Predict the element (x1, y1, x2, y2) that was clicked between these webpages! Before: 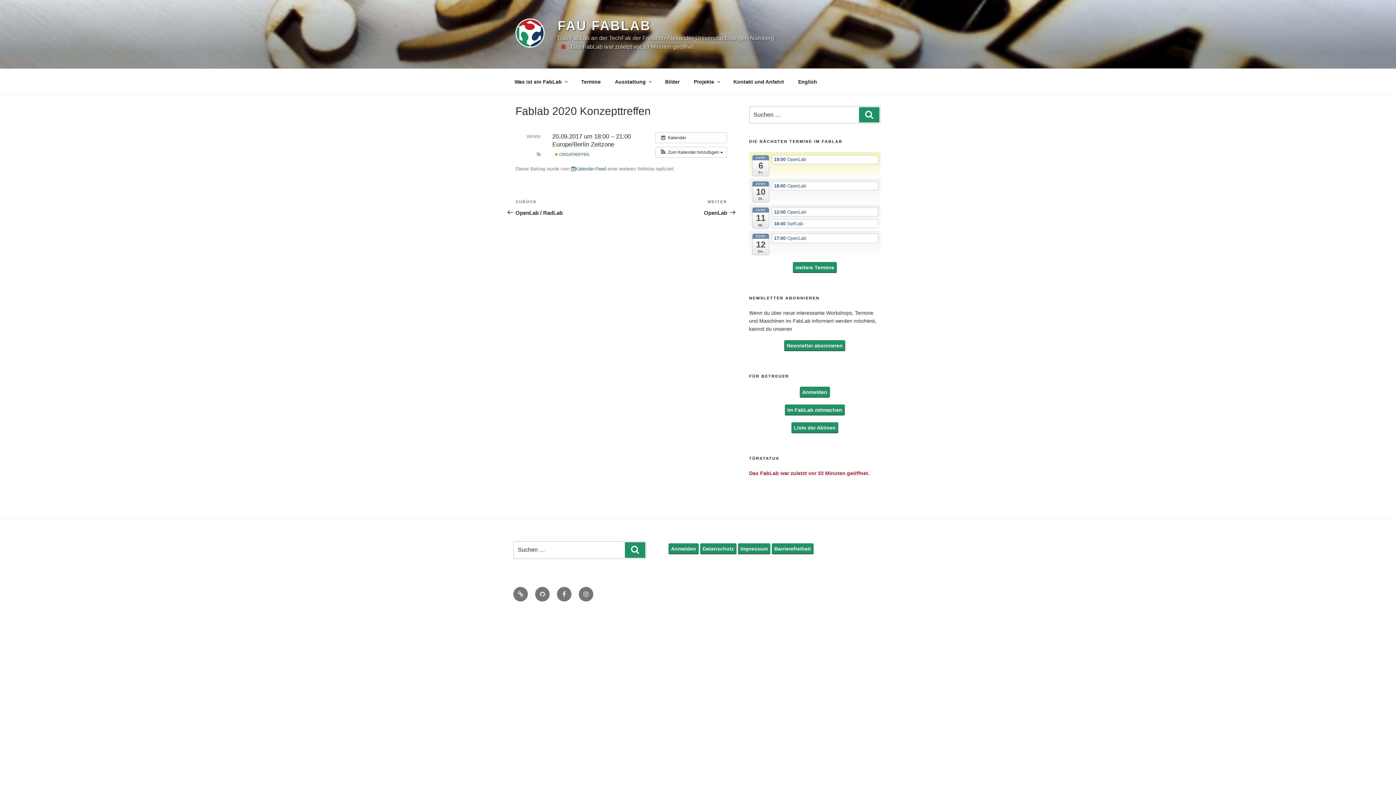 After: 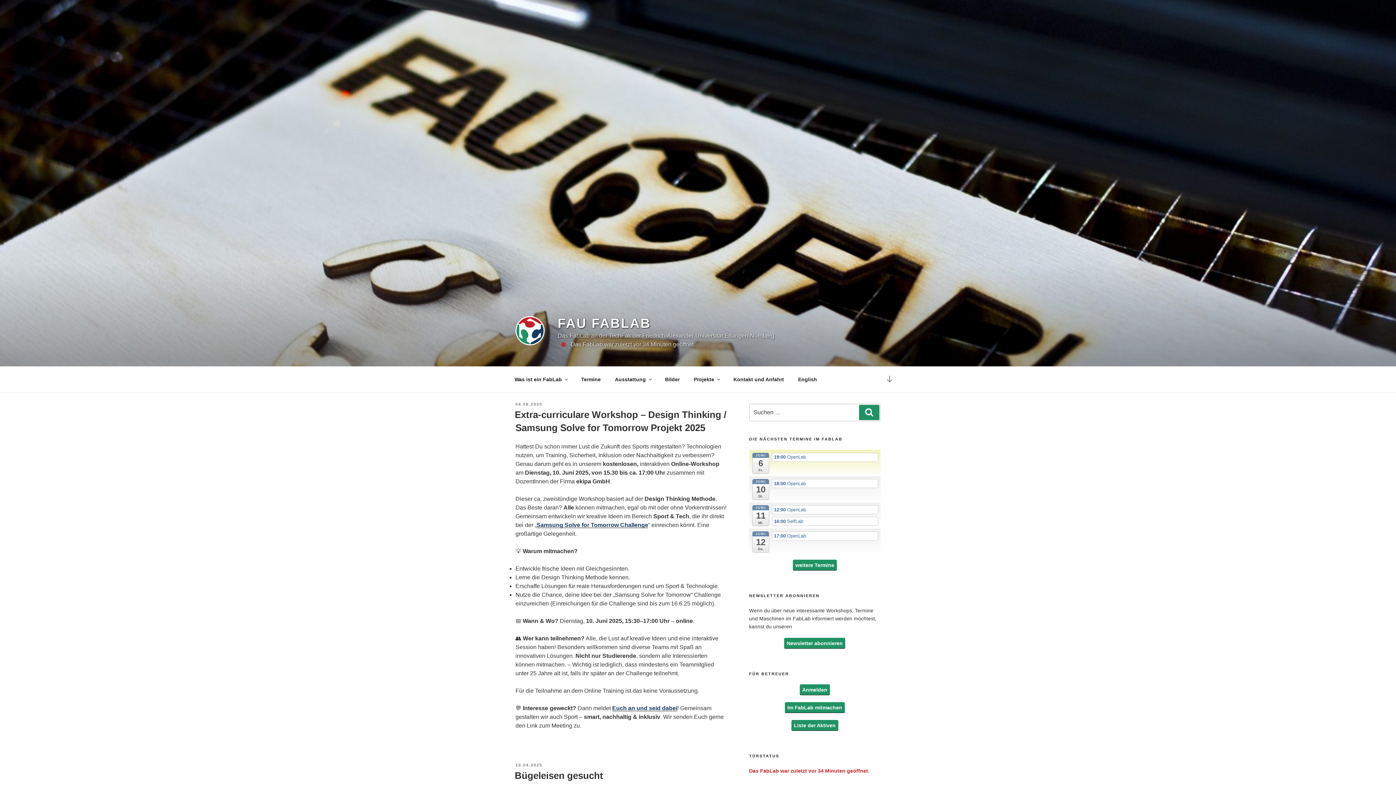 Action: label: FAU FABLAB bbox: (557, 18, 651, 33)